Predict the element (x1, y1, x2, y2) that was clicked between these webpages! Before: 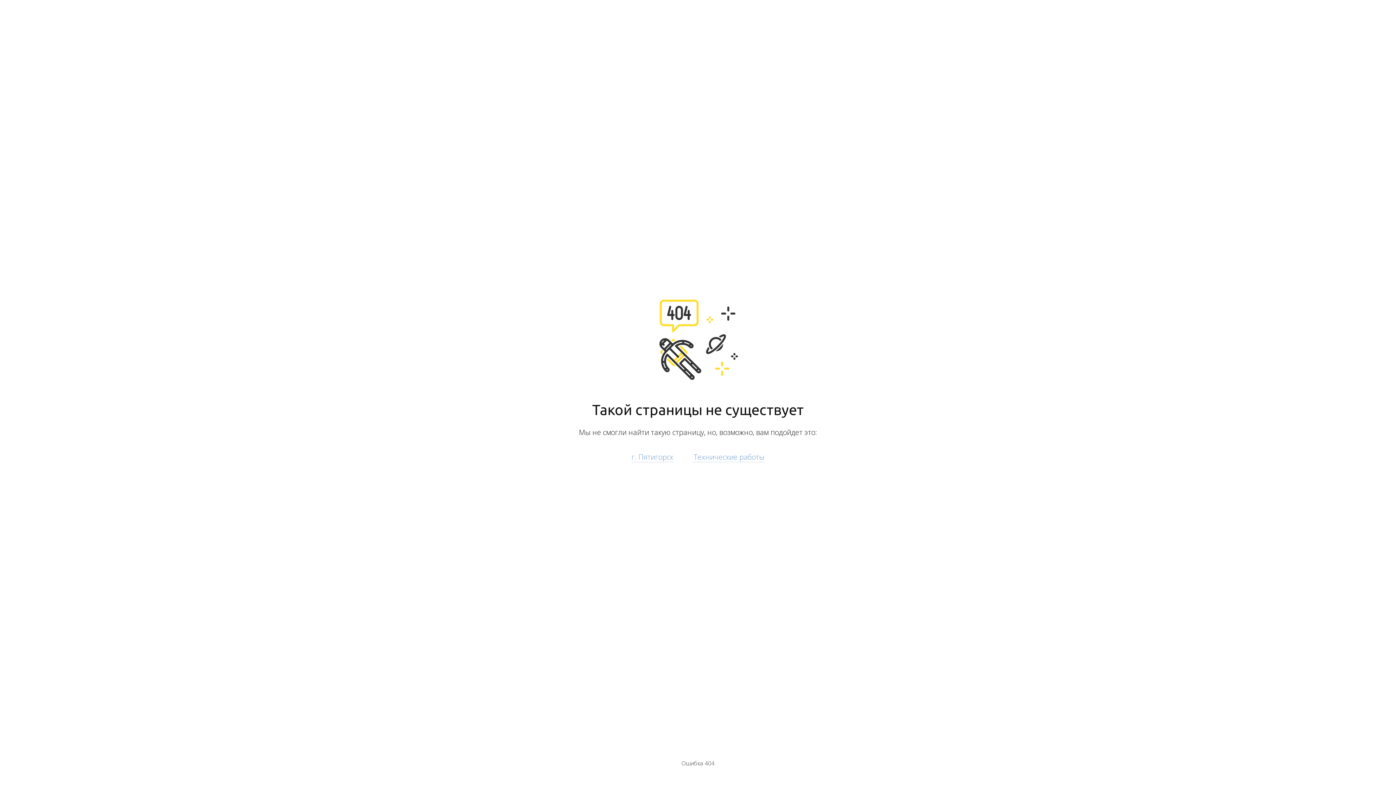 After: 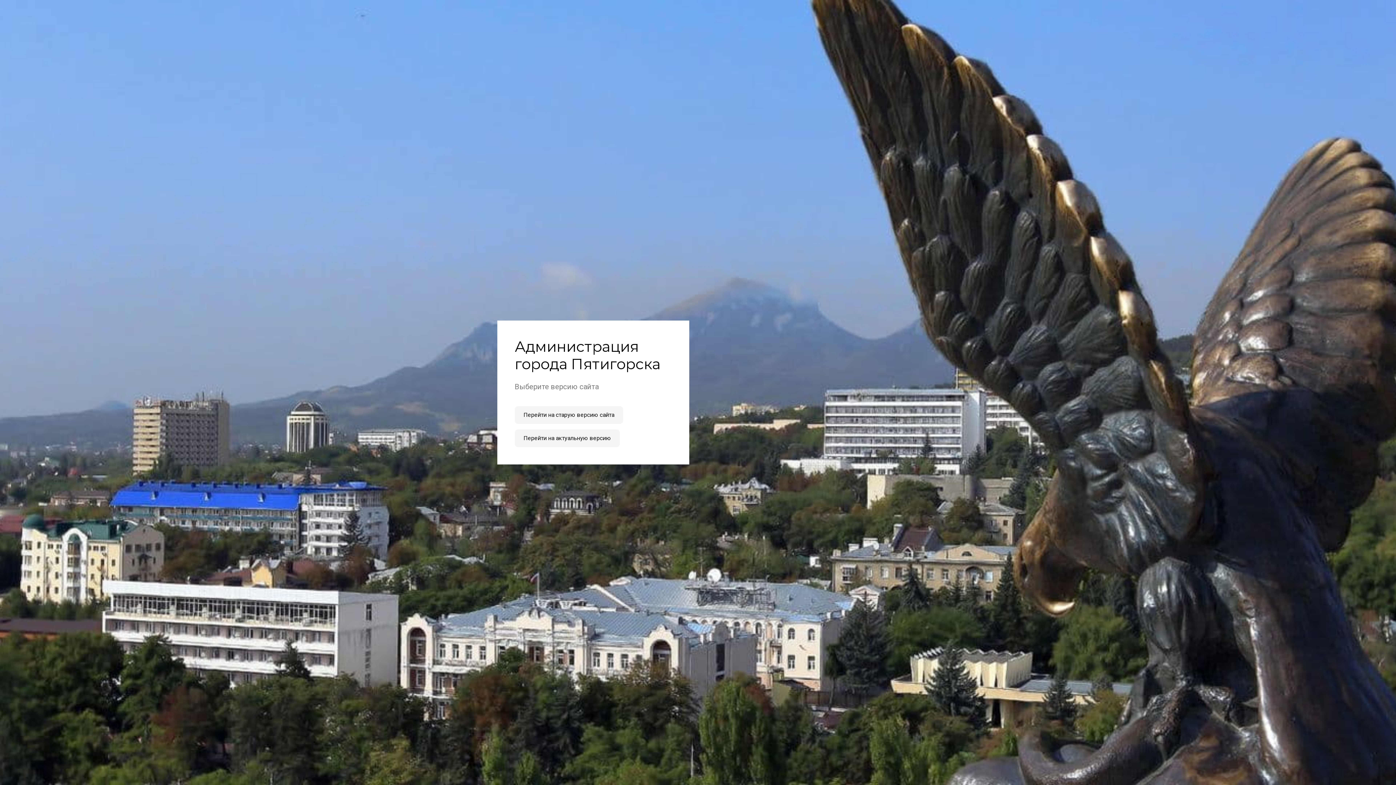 Action: label: г. Пятигорск bbox: (631, 452, 673, 462)